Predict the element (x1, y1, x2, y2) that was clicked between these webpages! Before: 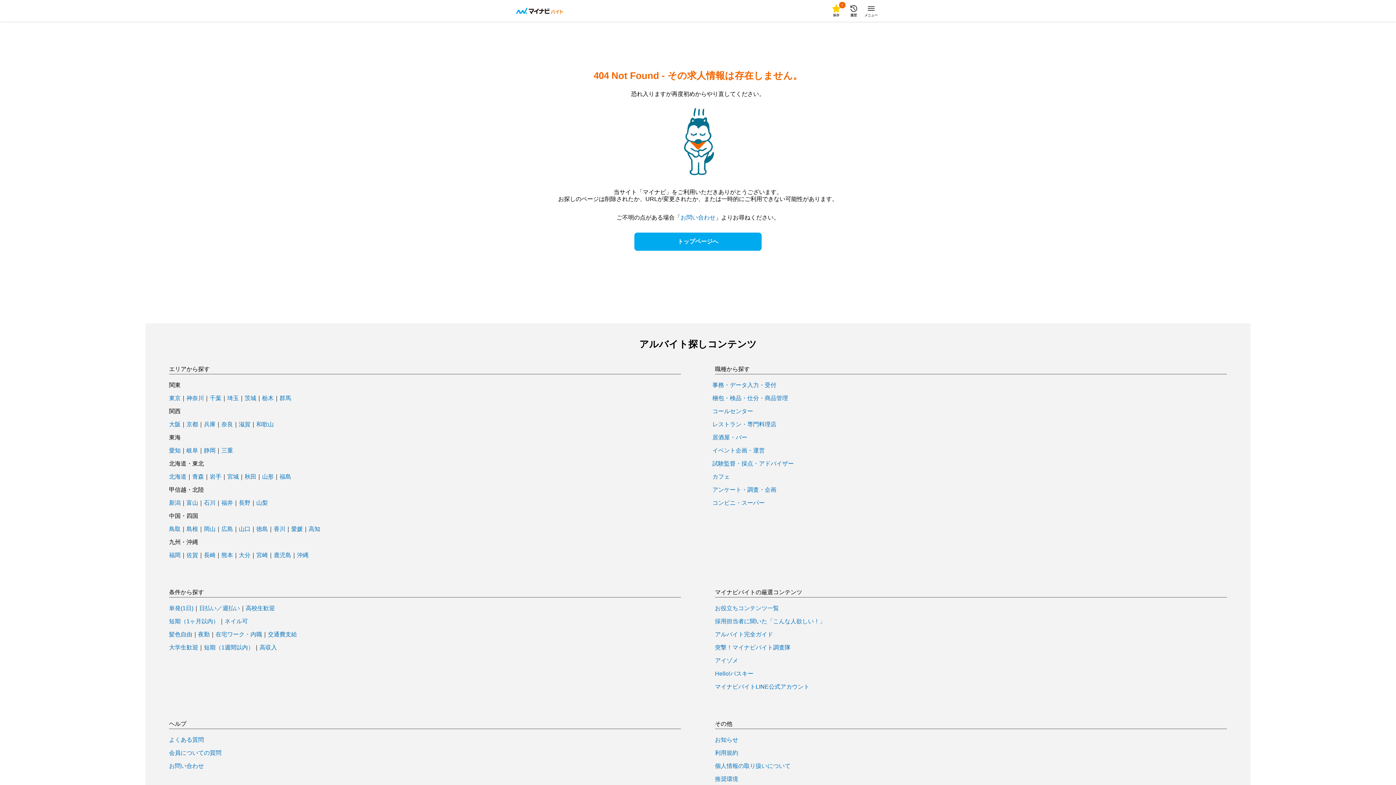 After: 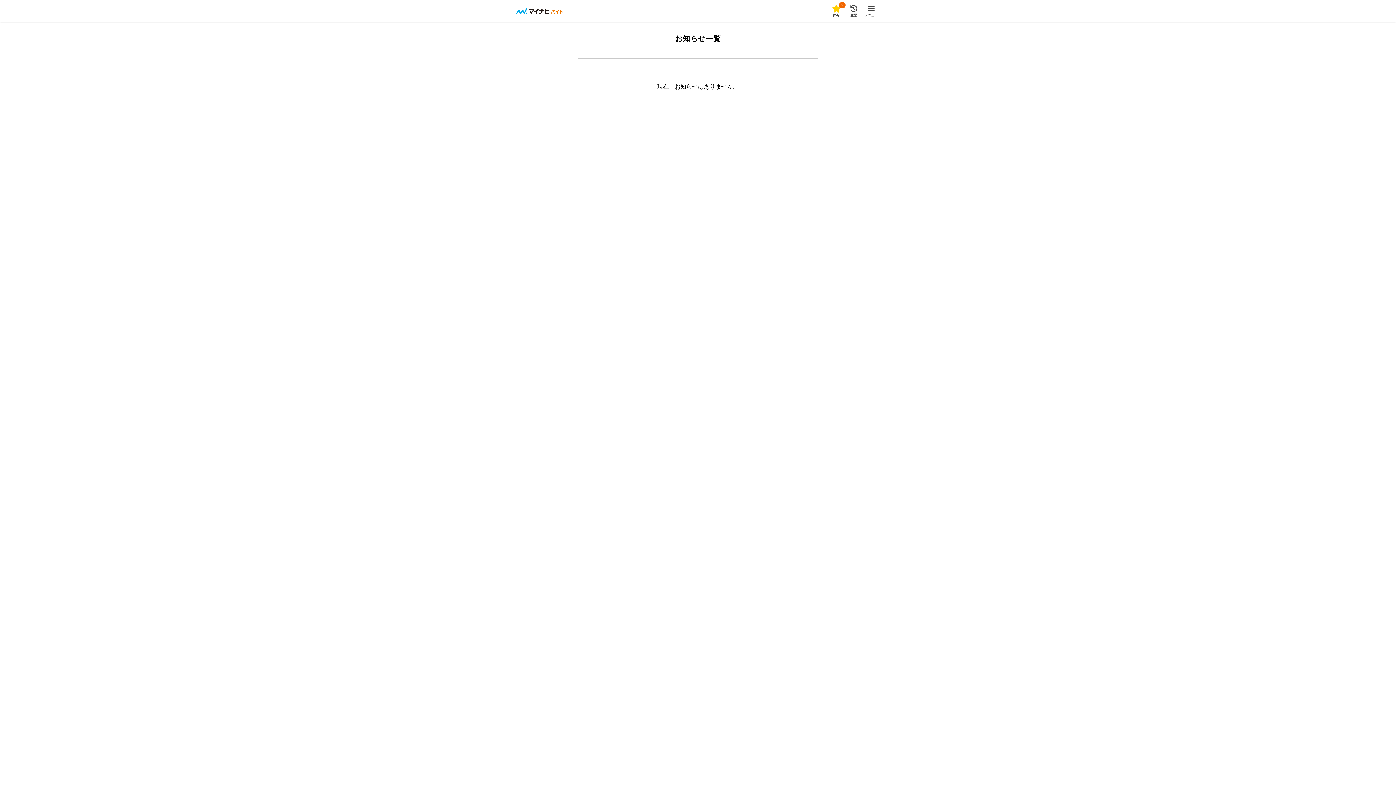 Action: bbox: (715, 737, 738, 743) label: お知らせ